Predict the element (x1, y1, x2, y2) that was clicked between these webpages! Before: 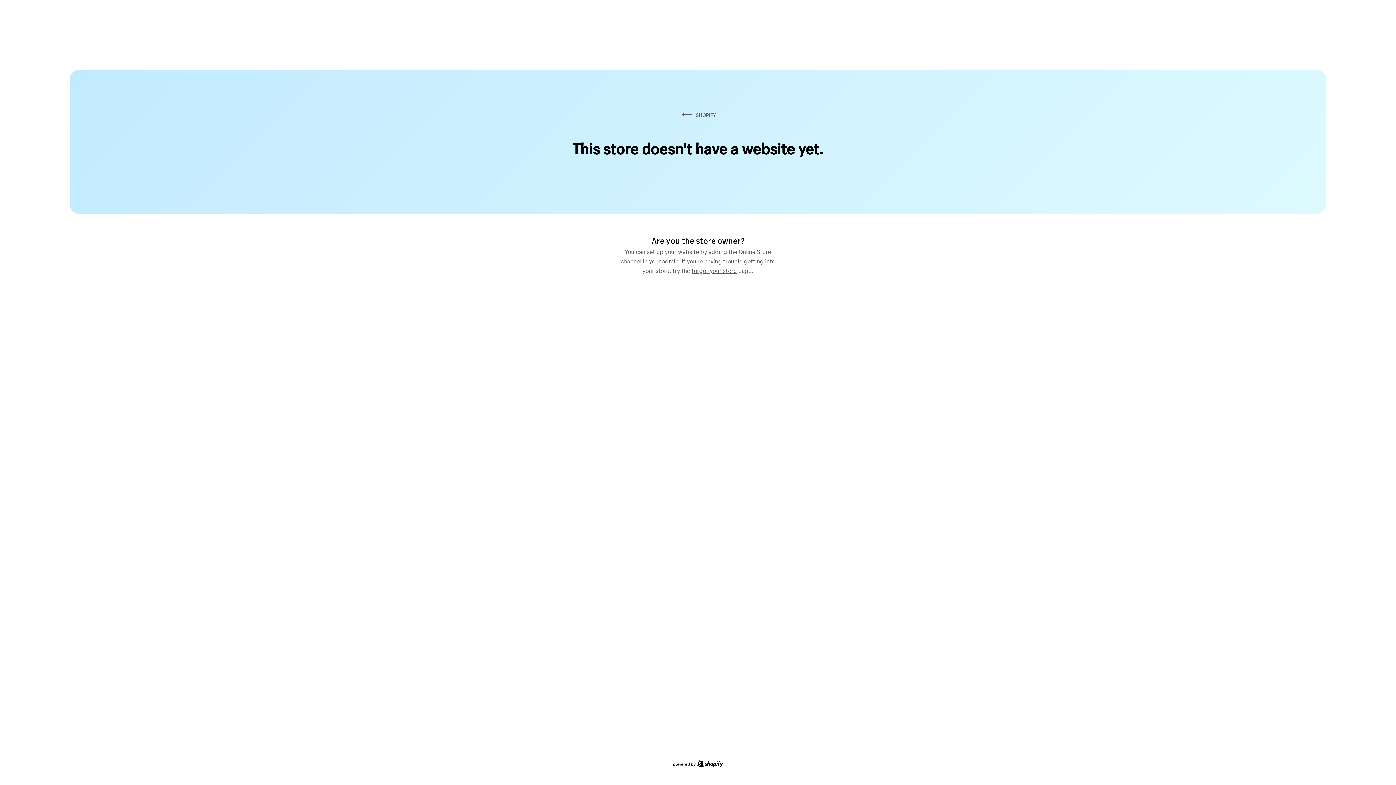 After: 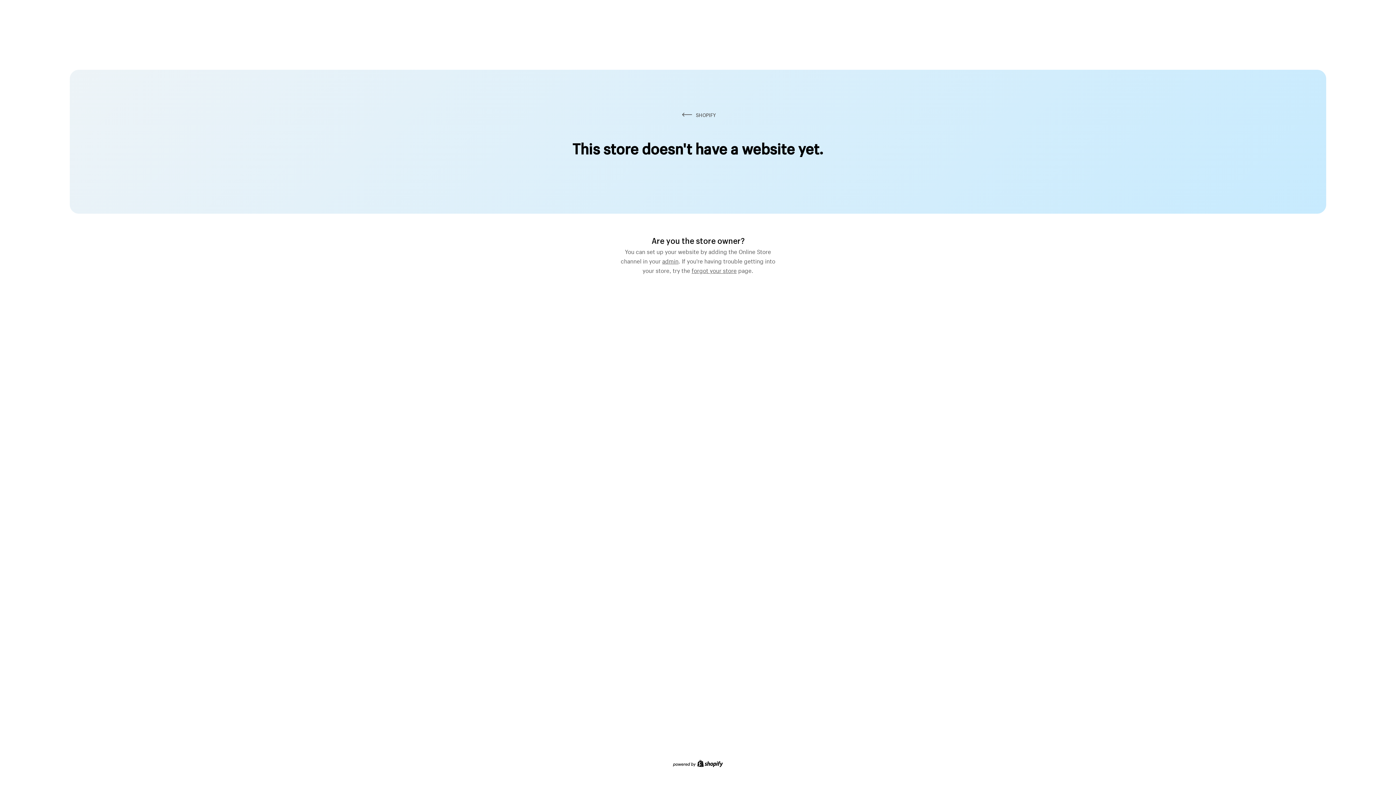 Action: bbox: (691, 264, 736, 274) label: forgot your store